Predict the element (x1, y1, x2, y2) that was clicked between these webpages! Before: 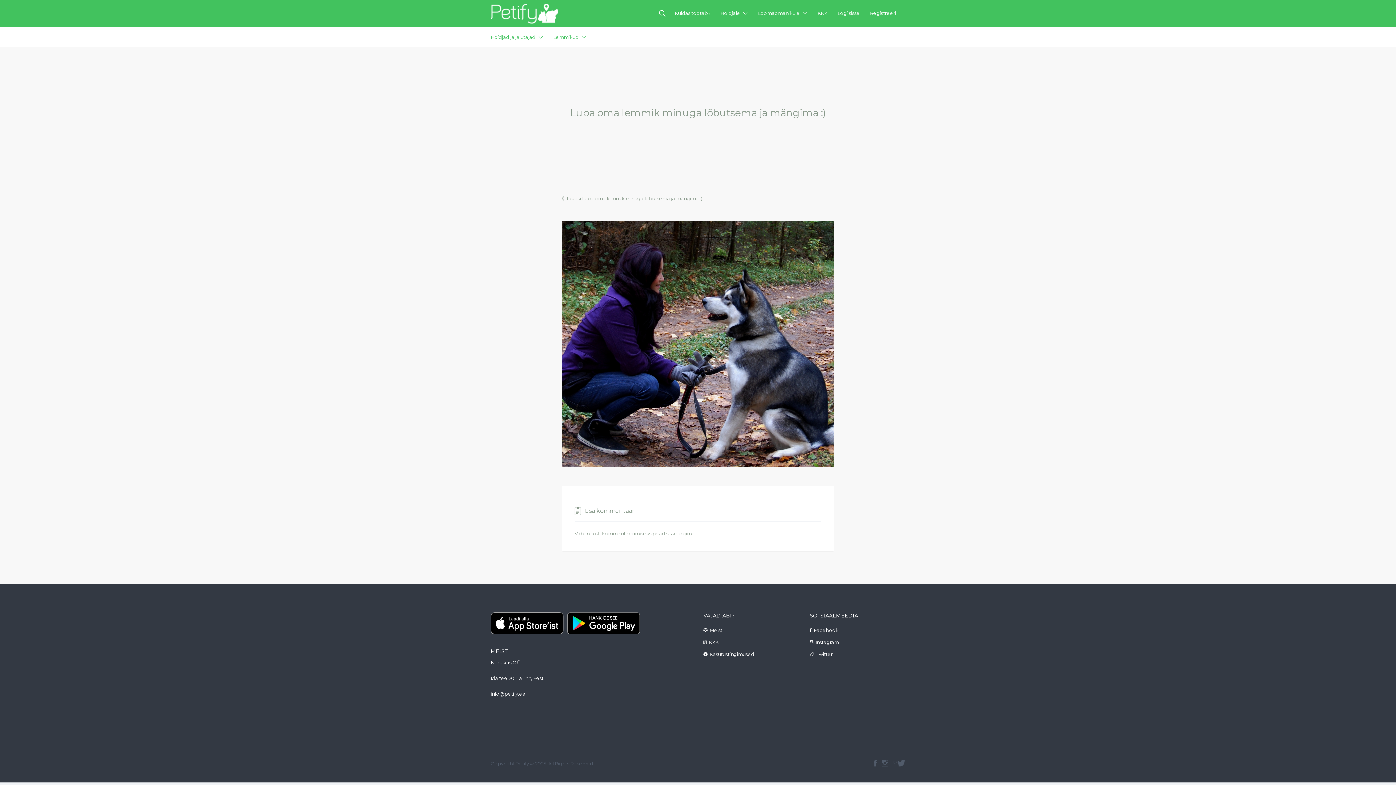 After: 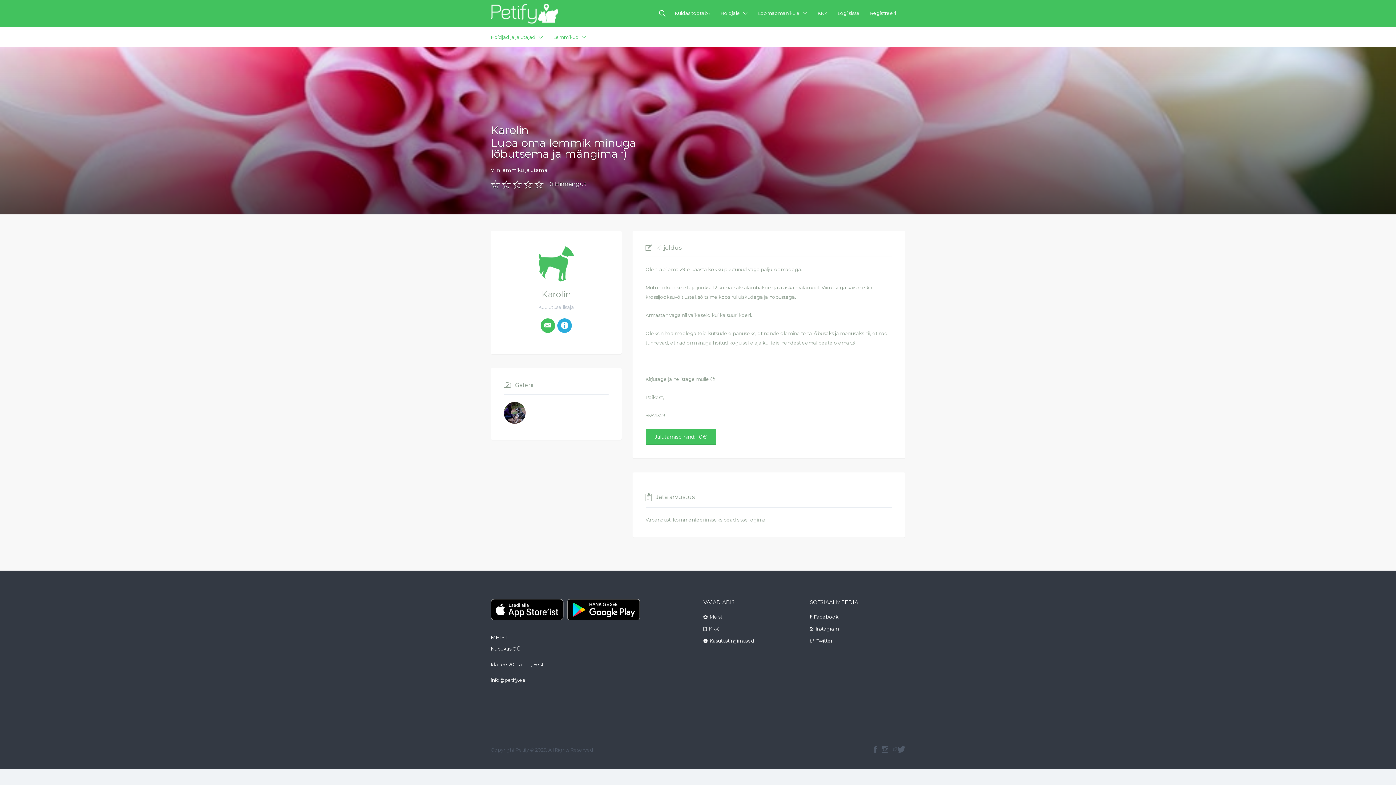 Action: bbox: (561, 195, 702, 201) label: Tagasi Luba oma lemmik minuga lõbutsema ja mängima :)